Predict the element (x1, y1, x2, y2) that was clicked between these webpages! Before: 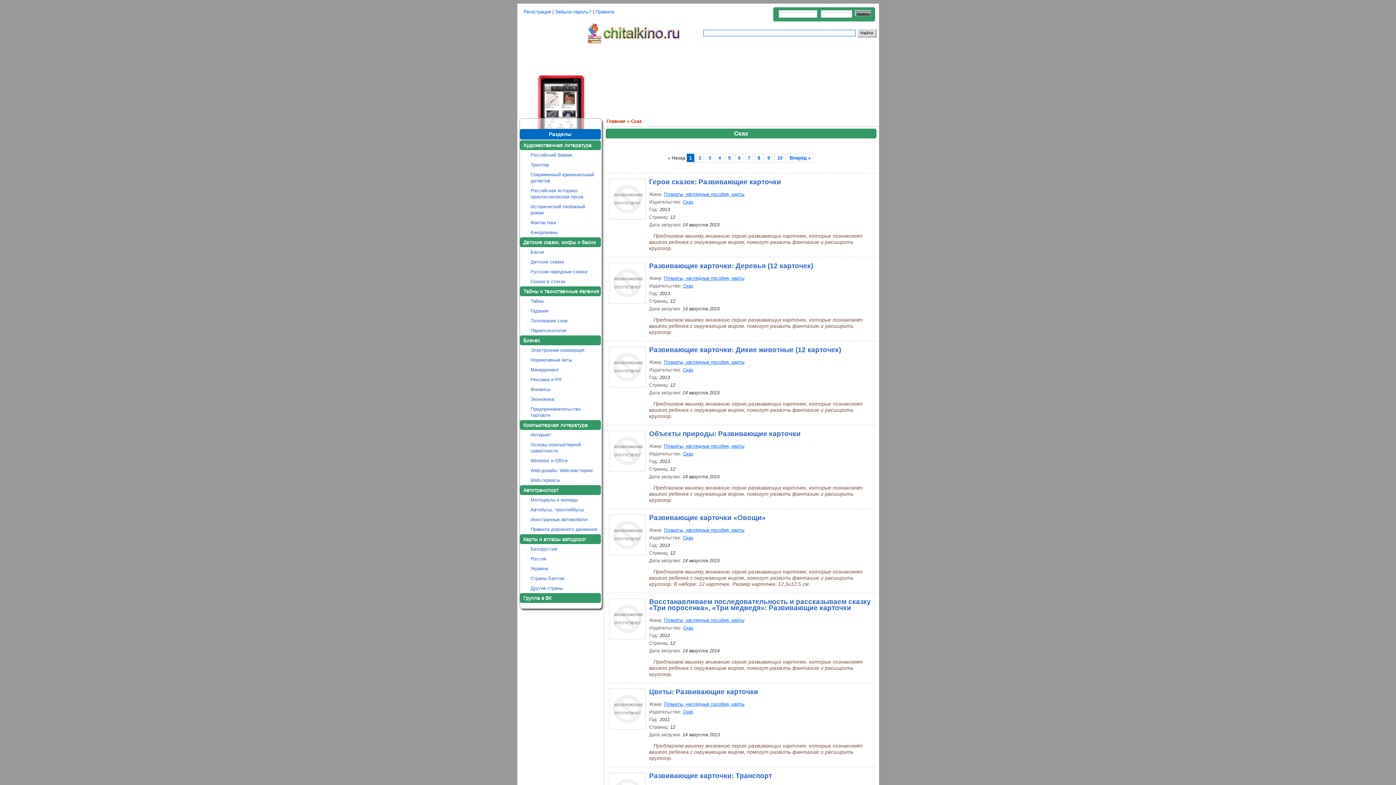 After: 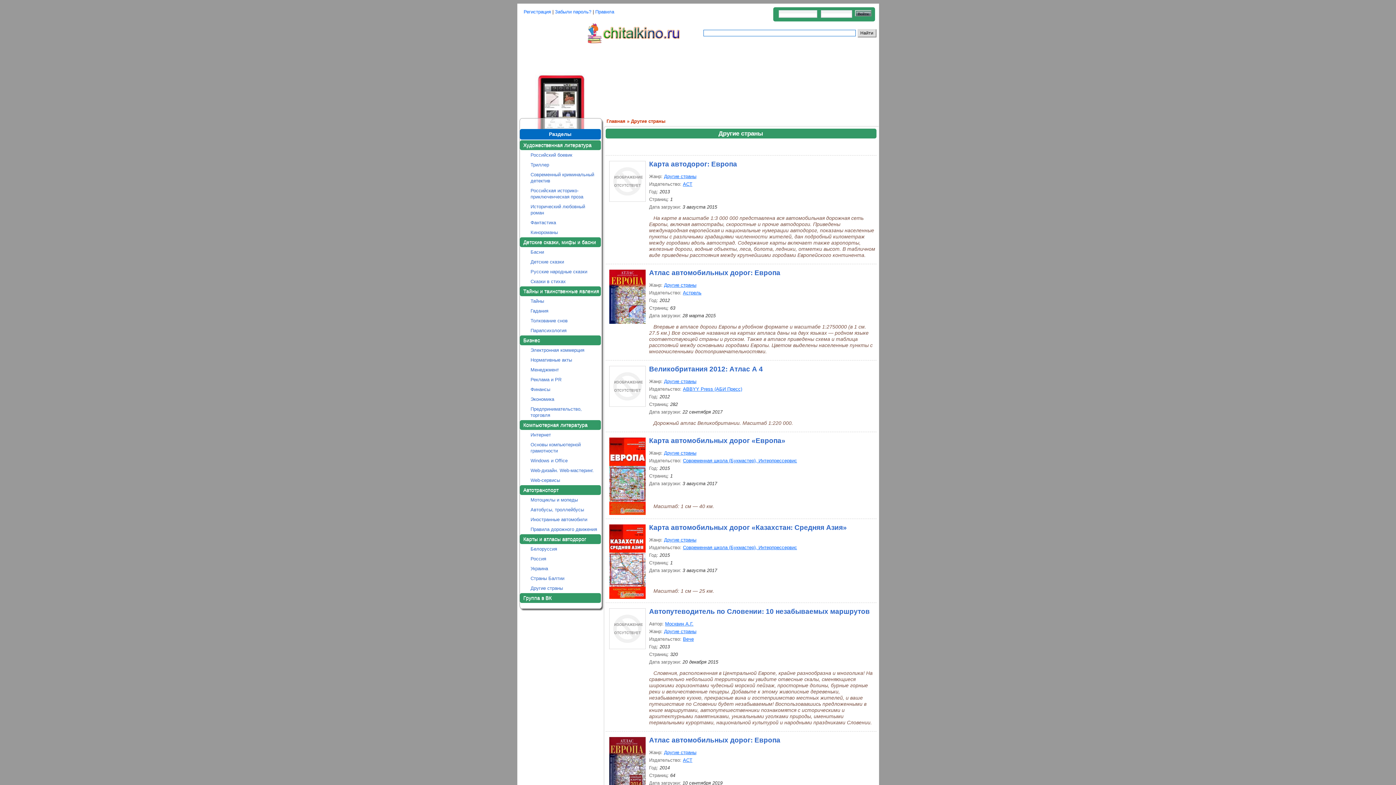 Action: bbox: (530, 585, 599, 591) label: Другие страны